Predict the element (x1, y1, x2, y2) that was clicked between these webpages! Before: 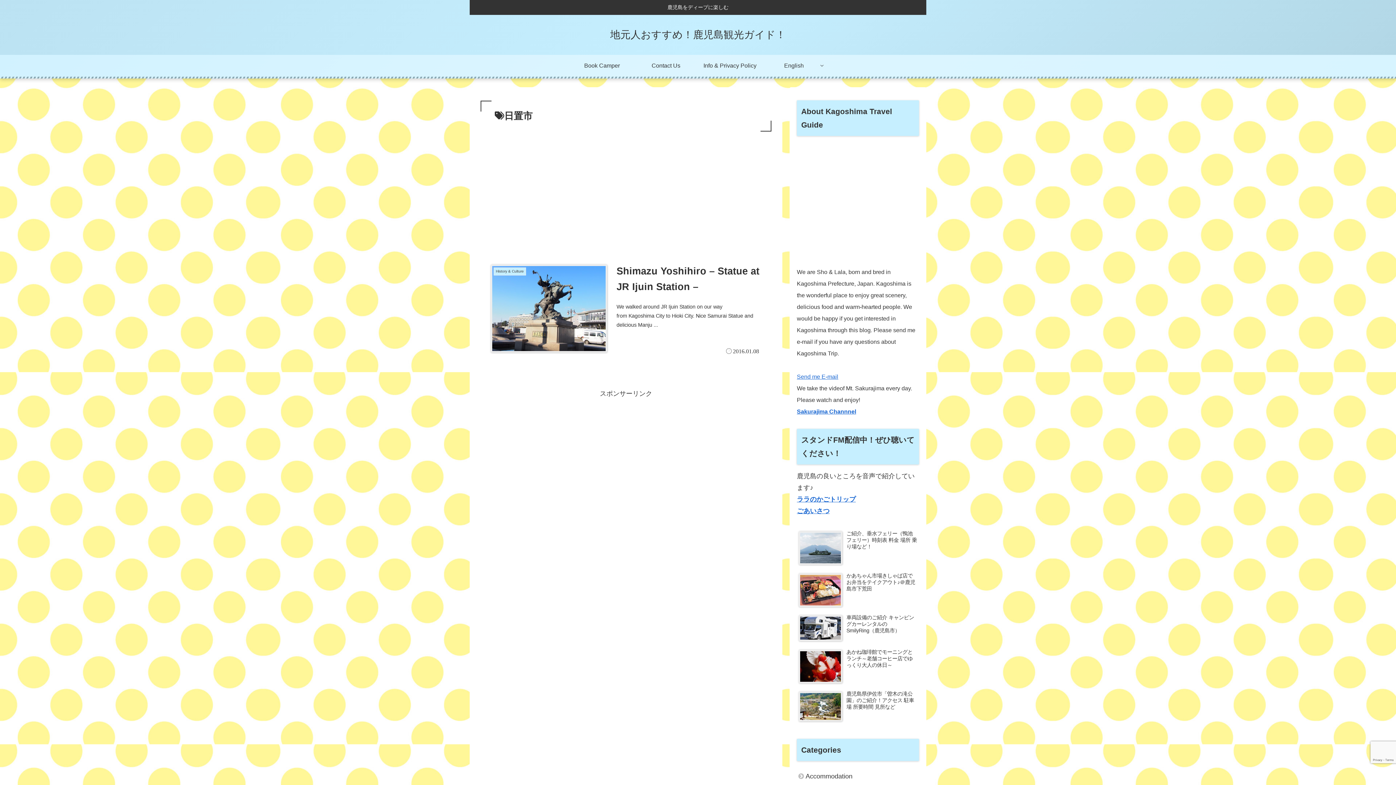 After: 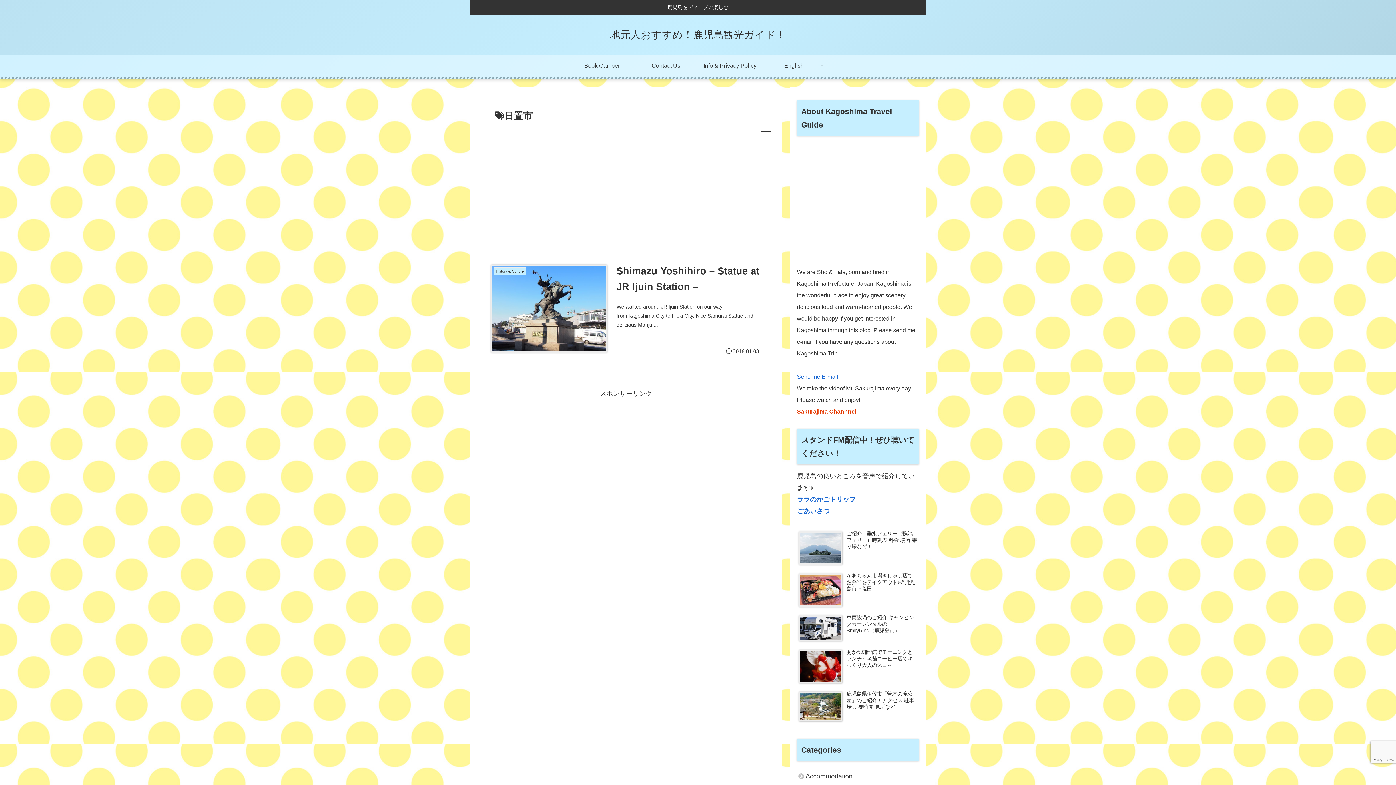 Action: label: Sakurajima Channnel bbox: (797, 408, 856, 414)